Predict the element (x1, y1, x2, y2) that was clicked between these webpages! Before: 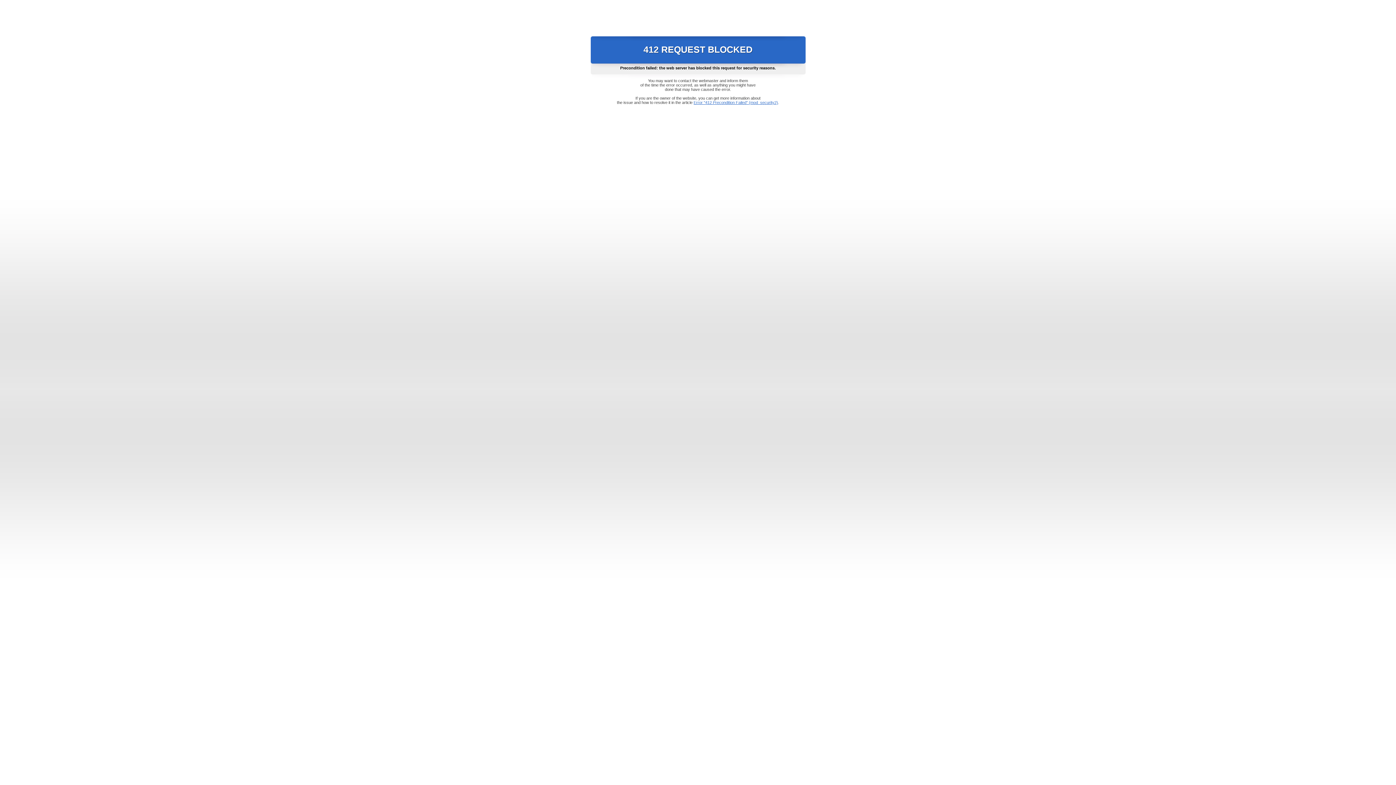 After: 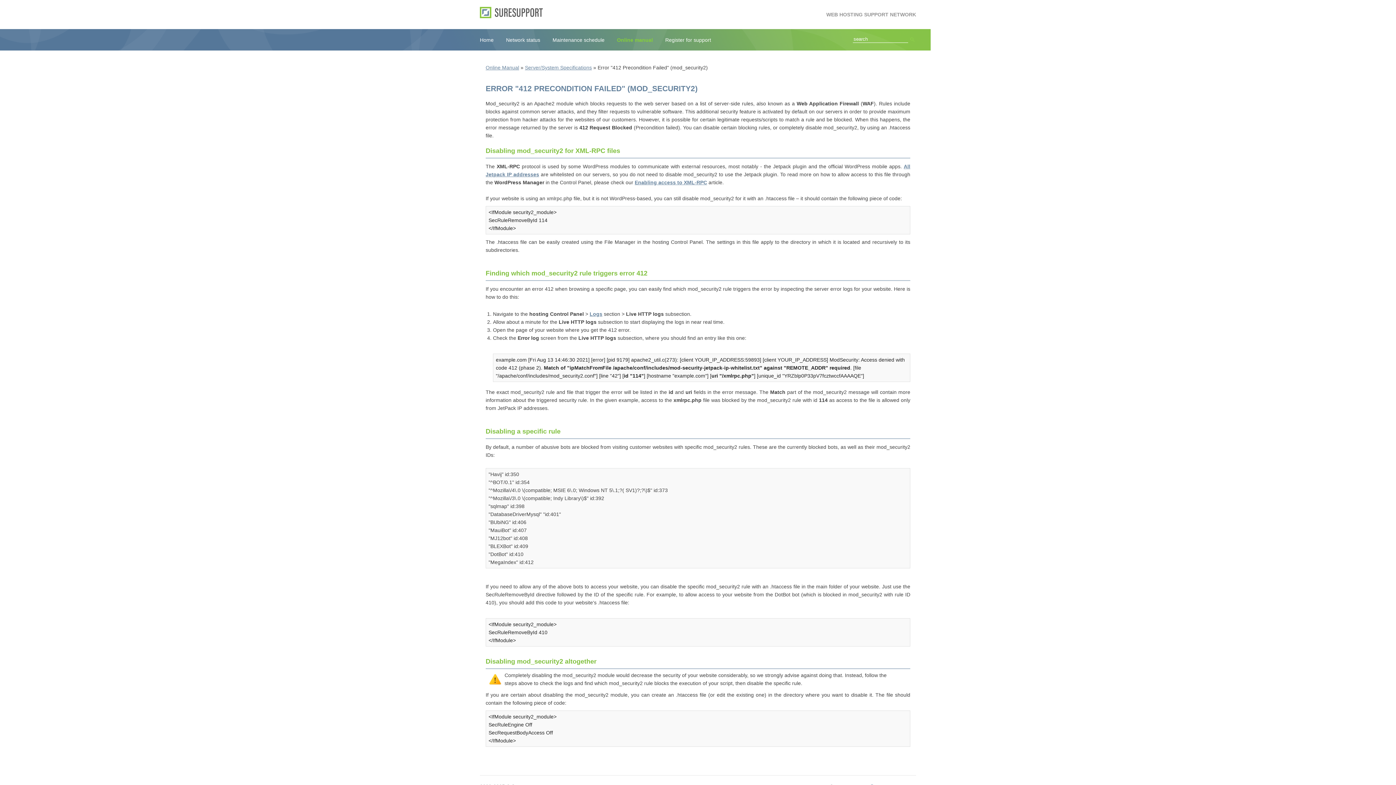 Action: label: Error "412 Precondition Failed" (mod_security2) bbox: (693, 100, 778, 104)